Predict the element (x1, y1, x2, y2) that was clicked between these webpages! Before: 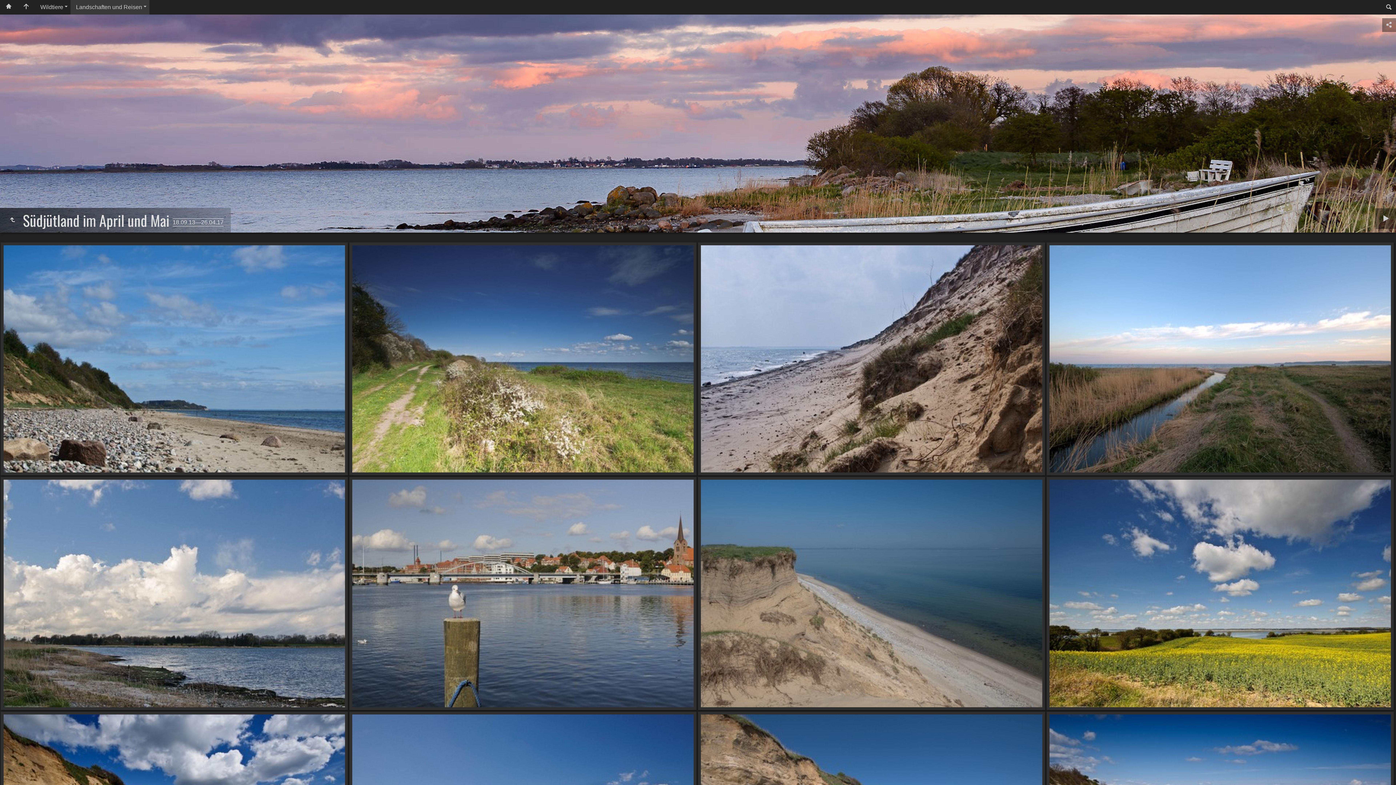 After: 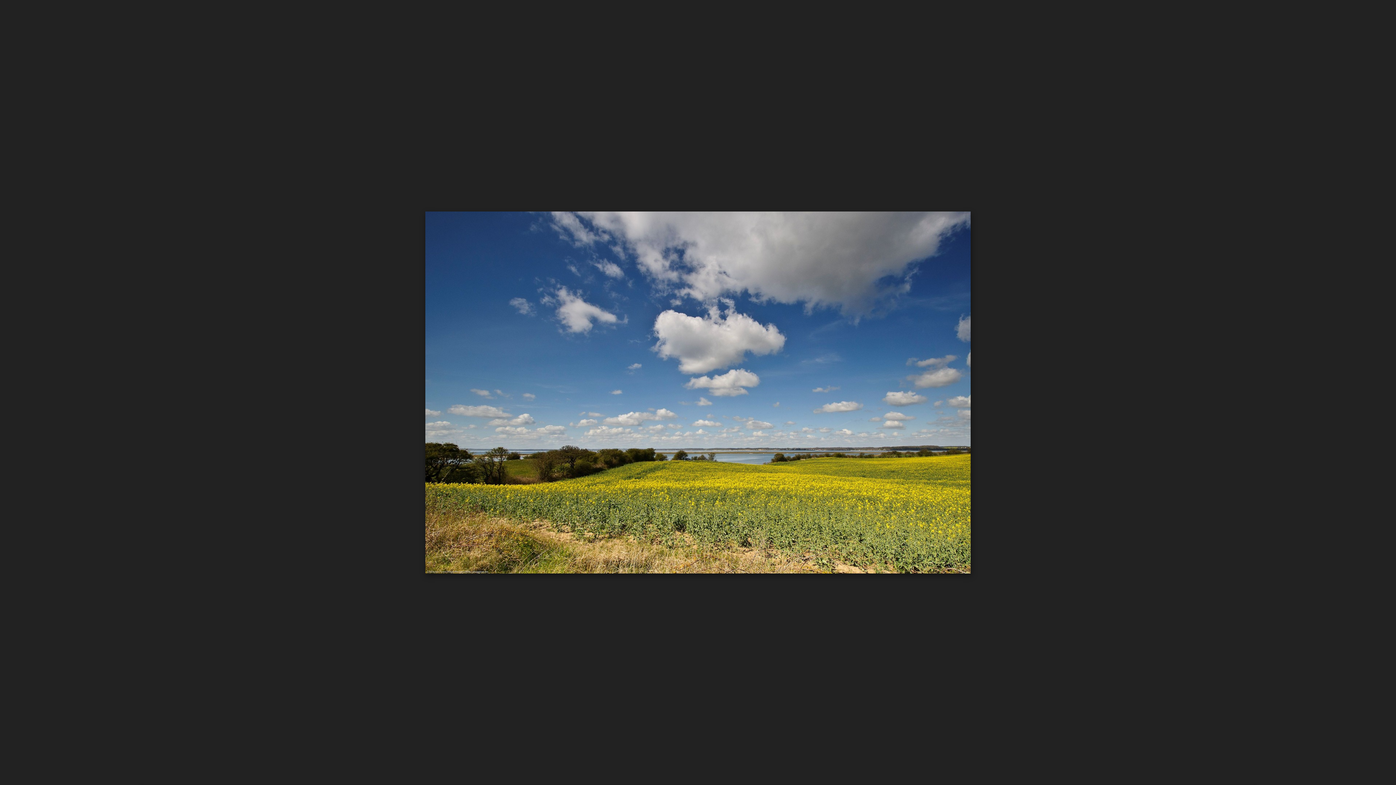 Action: bbox: (1049, 480, 1391, 707)